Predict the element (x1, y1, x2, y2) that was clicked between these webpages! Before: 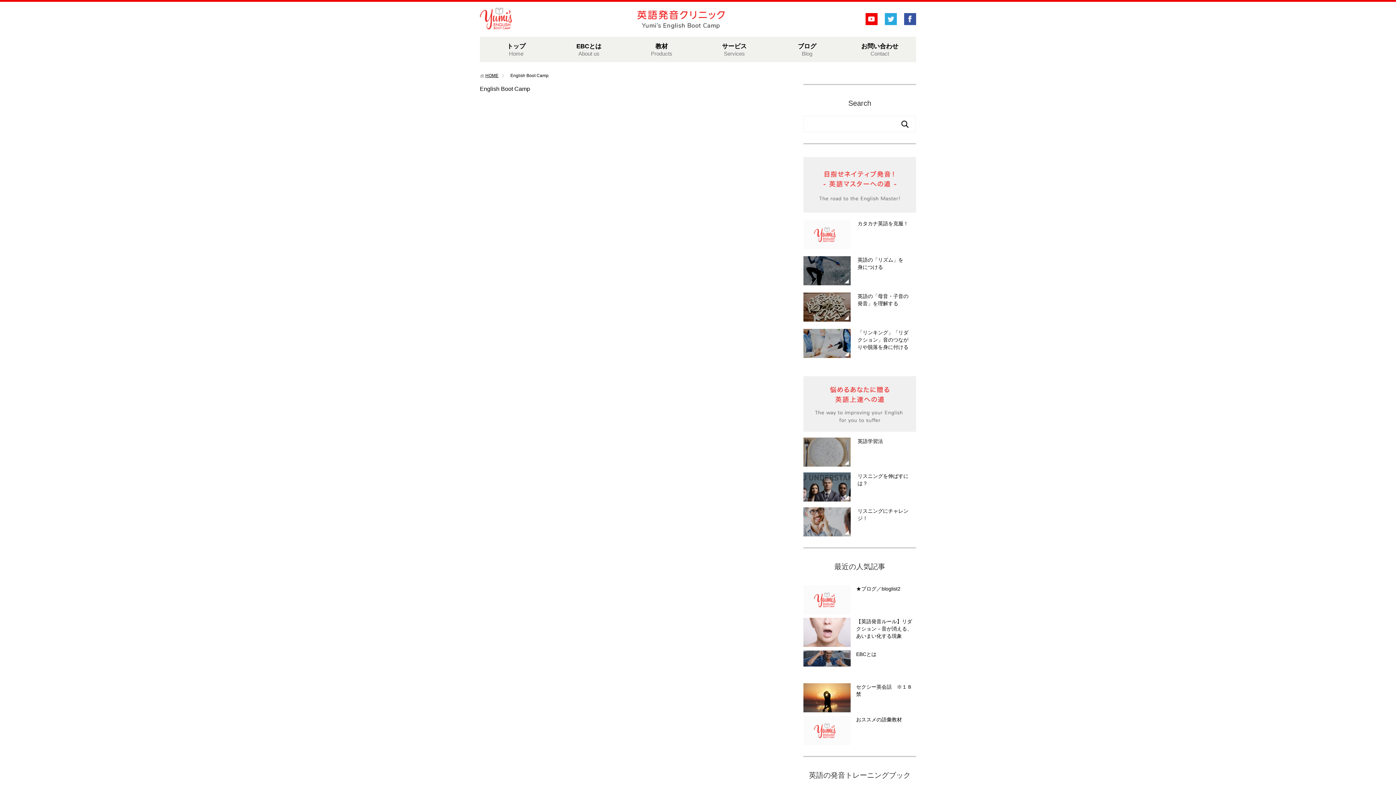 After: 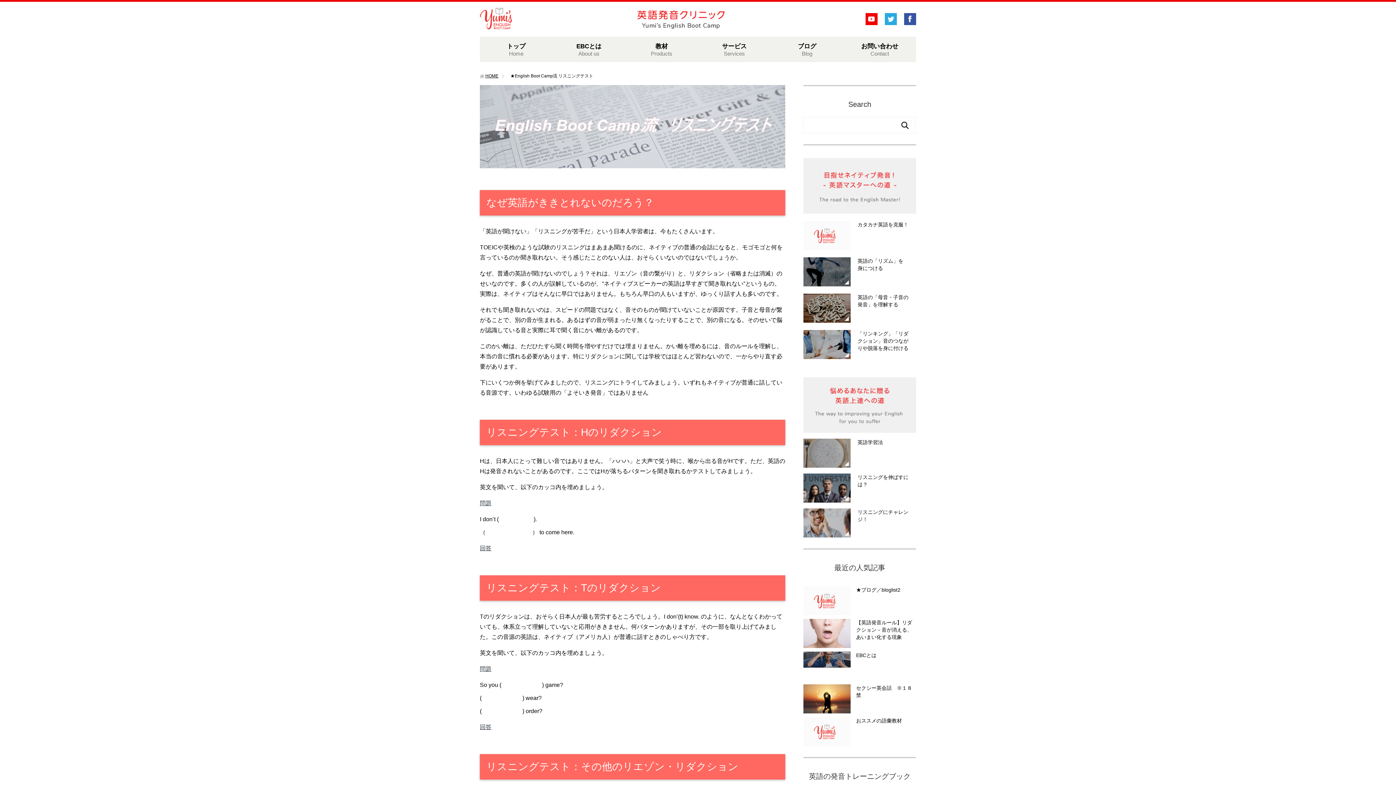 Action: bbox: (803, 530, 850, 536)